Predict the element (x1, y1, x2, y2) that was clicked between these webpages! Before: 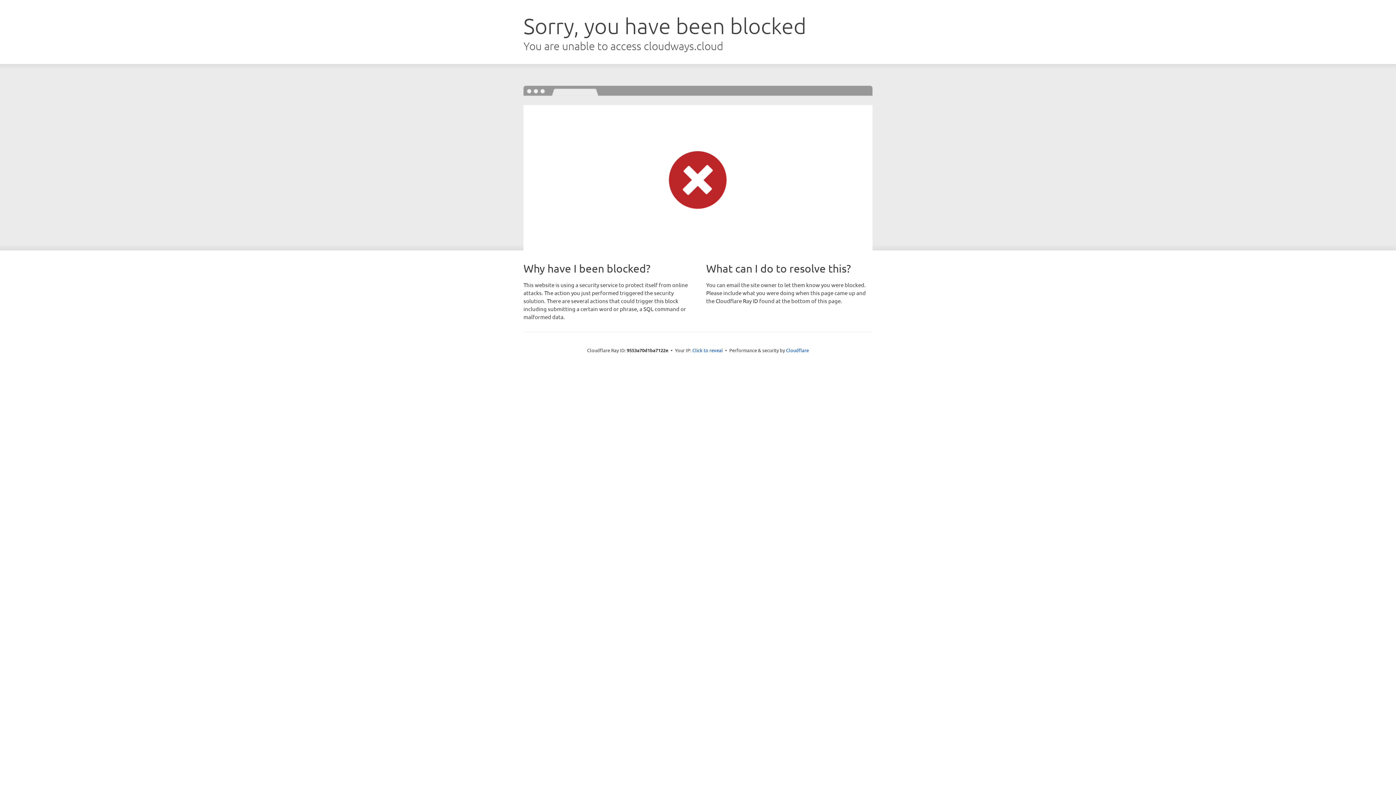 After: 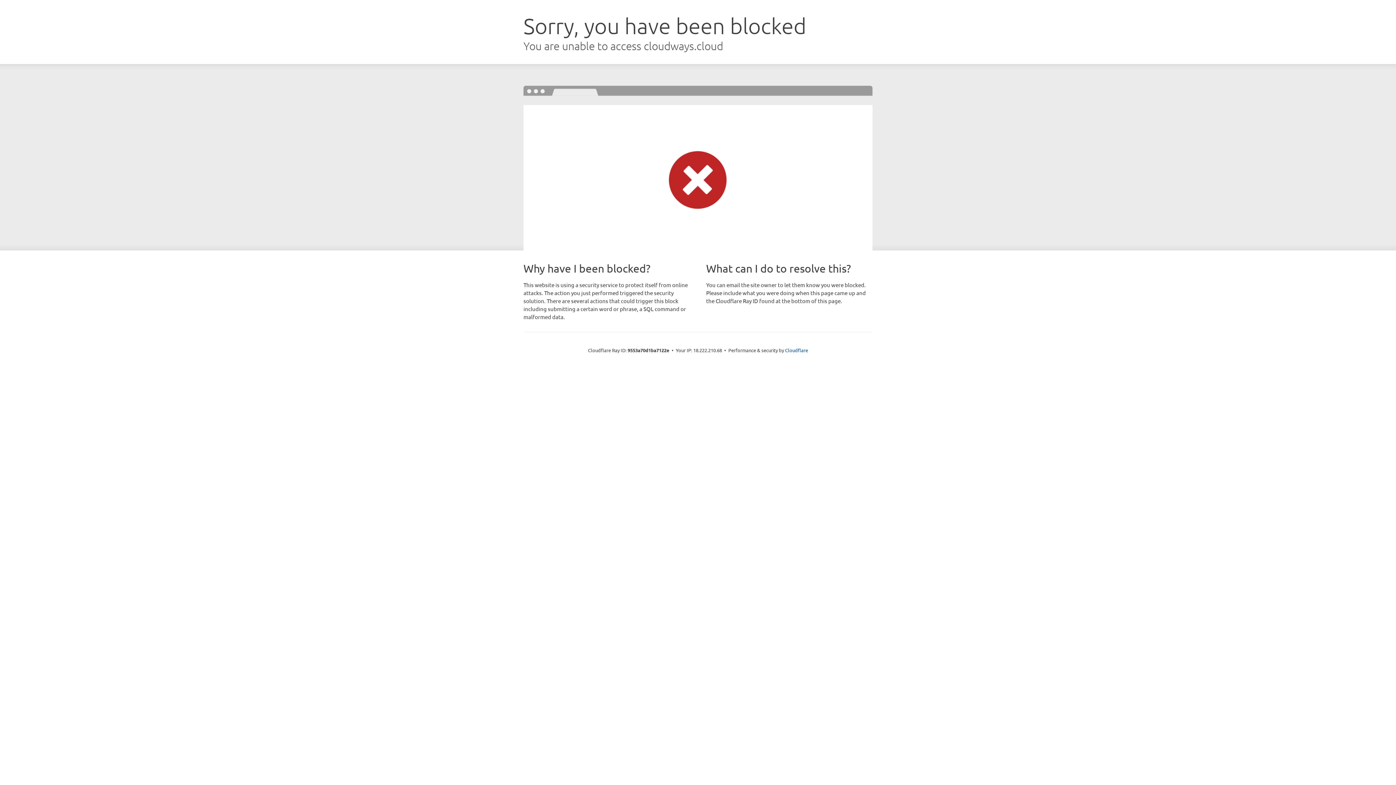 Action: bbox: (692, 346, 723, 353) label: Click to reveal